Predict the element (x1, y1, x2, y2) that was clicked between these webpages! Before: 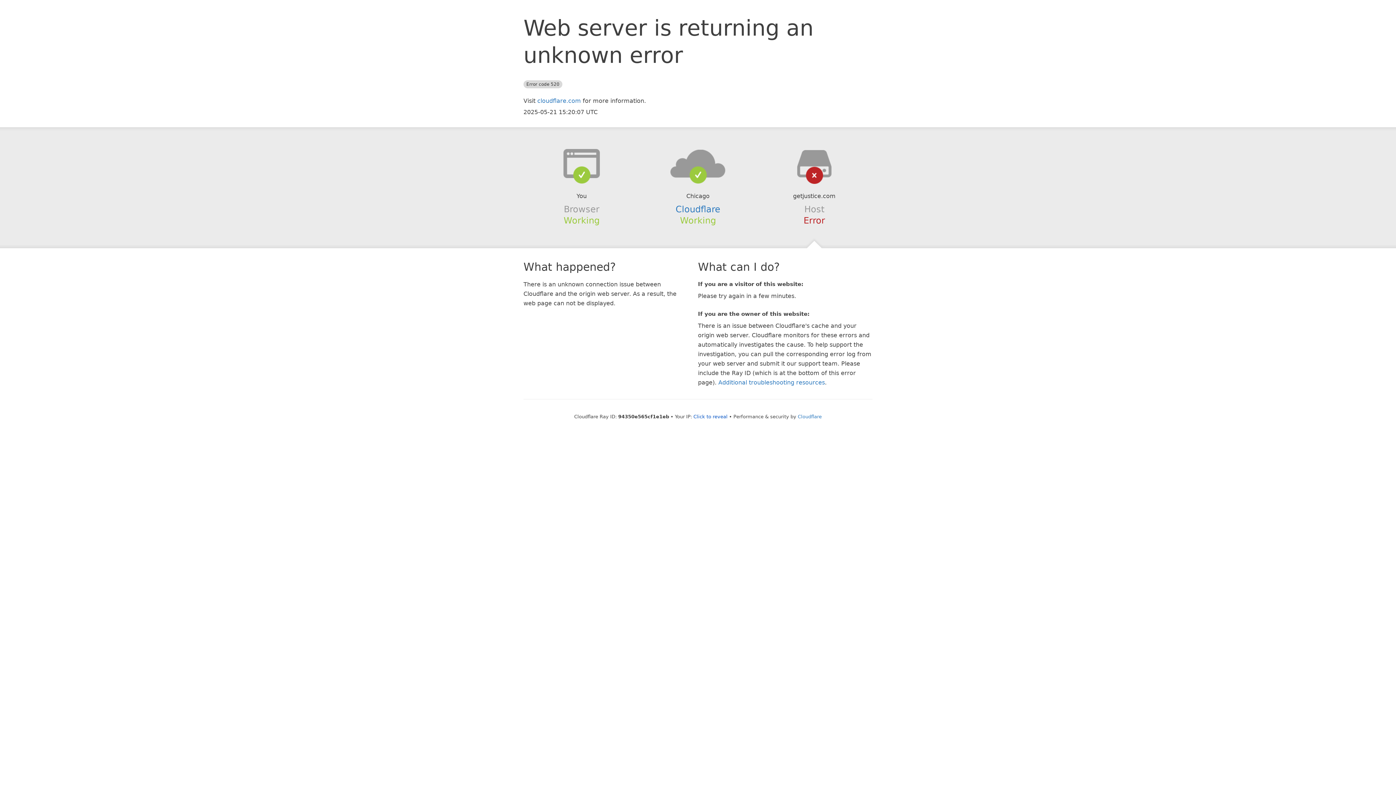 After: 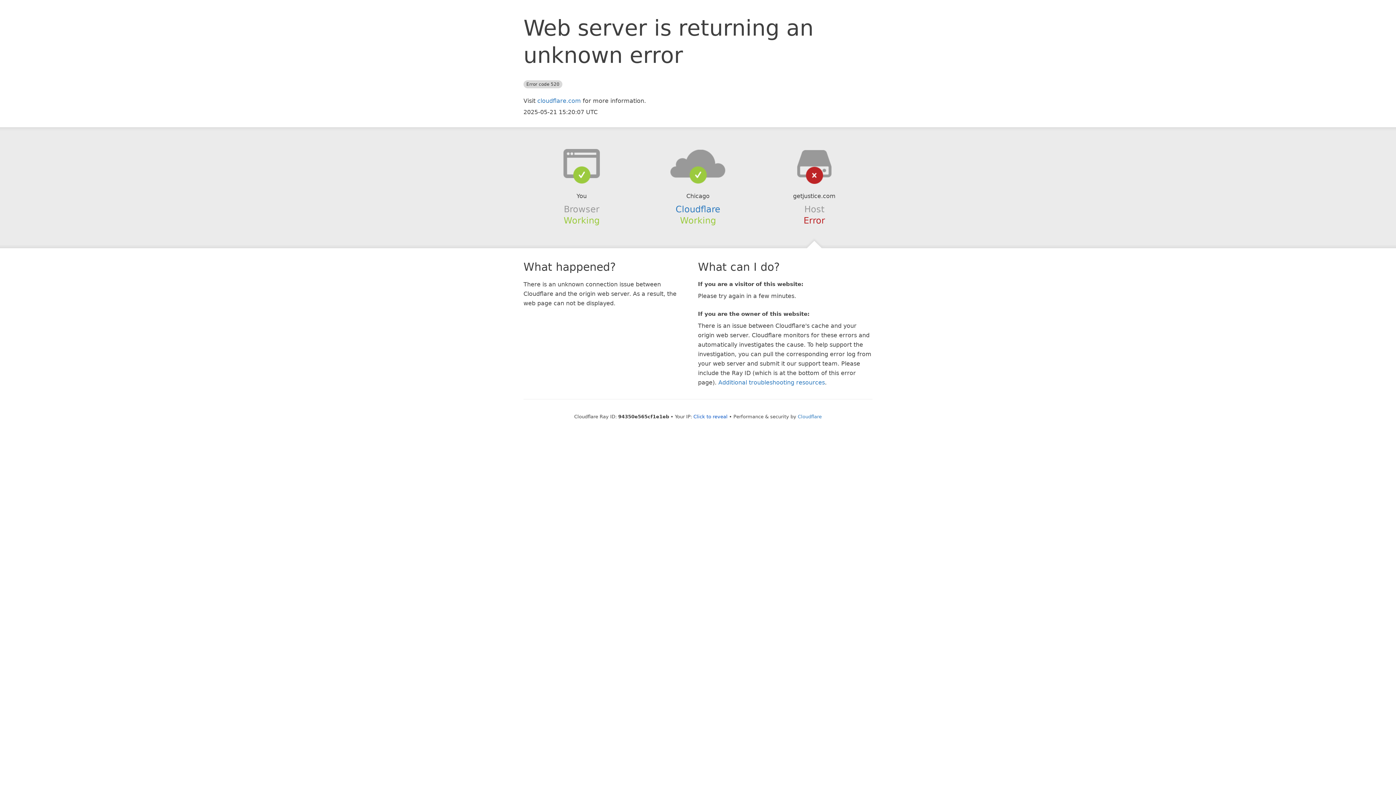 Action: bbox: (639, 148, 756, 178)